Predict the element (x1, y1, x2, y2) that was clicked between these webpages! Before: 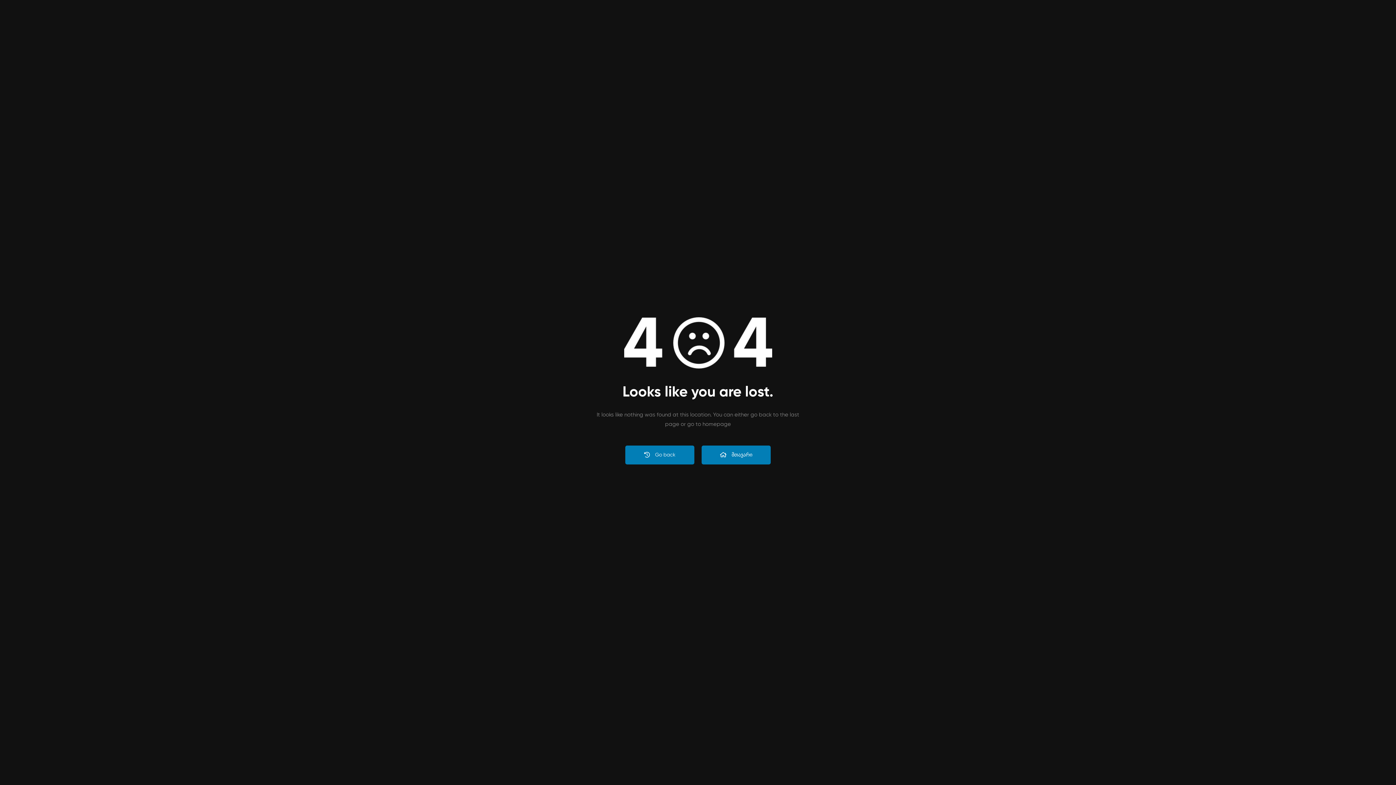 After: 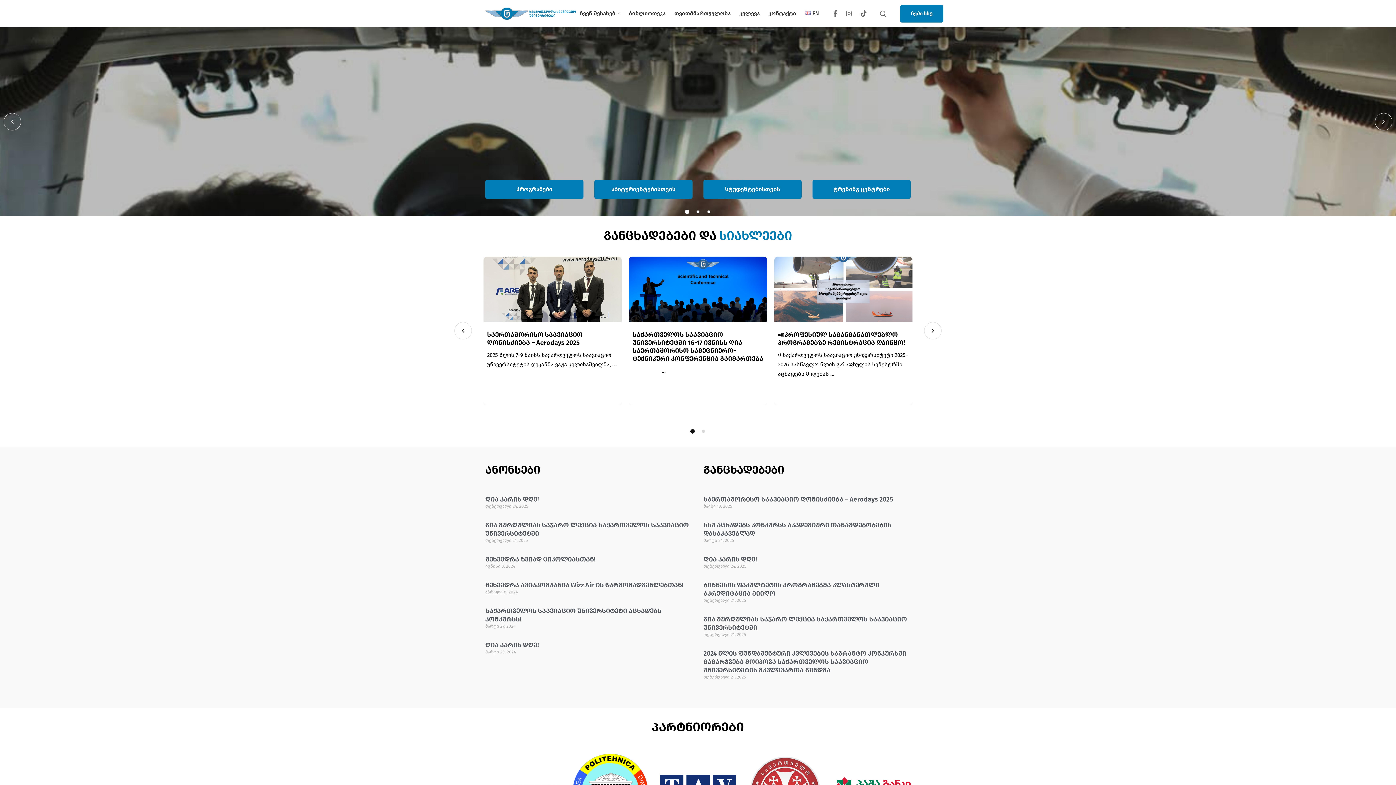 Action: label: მთავარი bbox: (701, 445, 770, 464)